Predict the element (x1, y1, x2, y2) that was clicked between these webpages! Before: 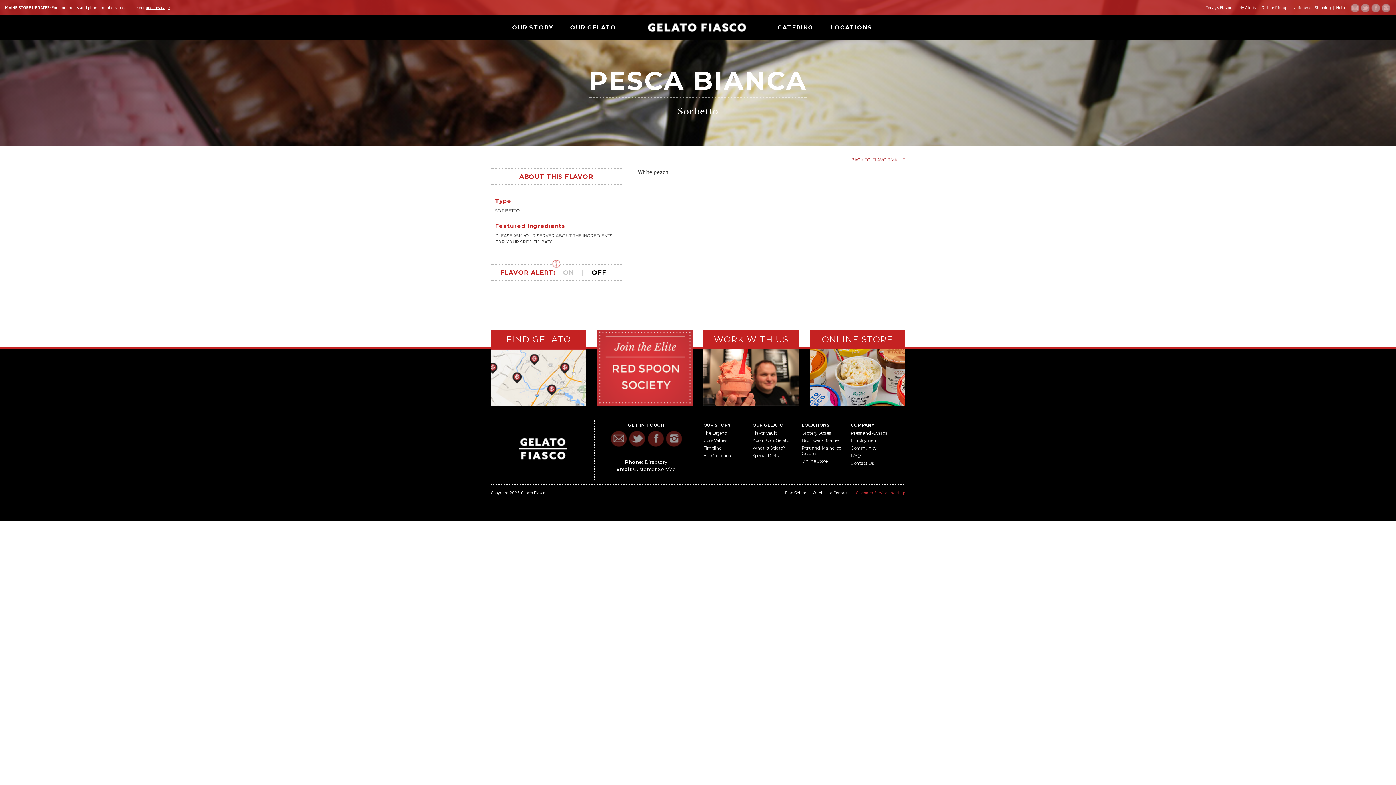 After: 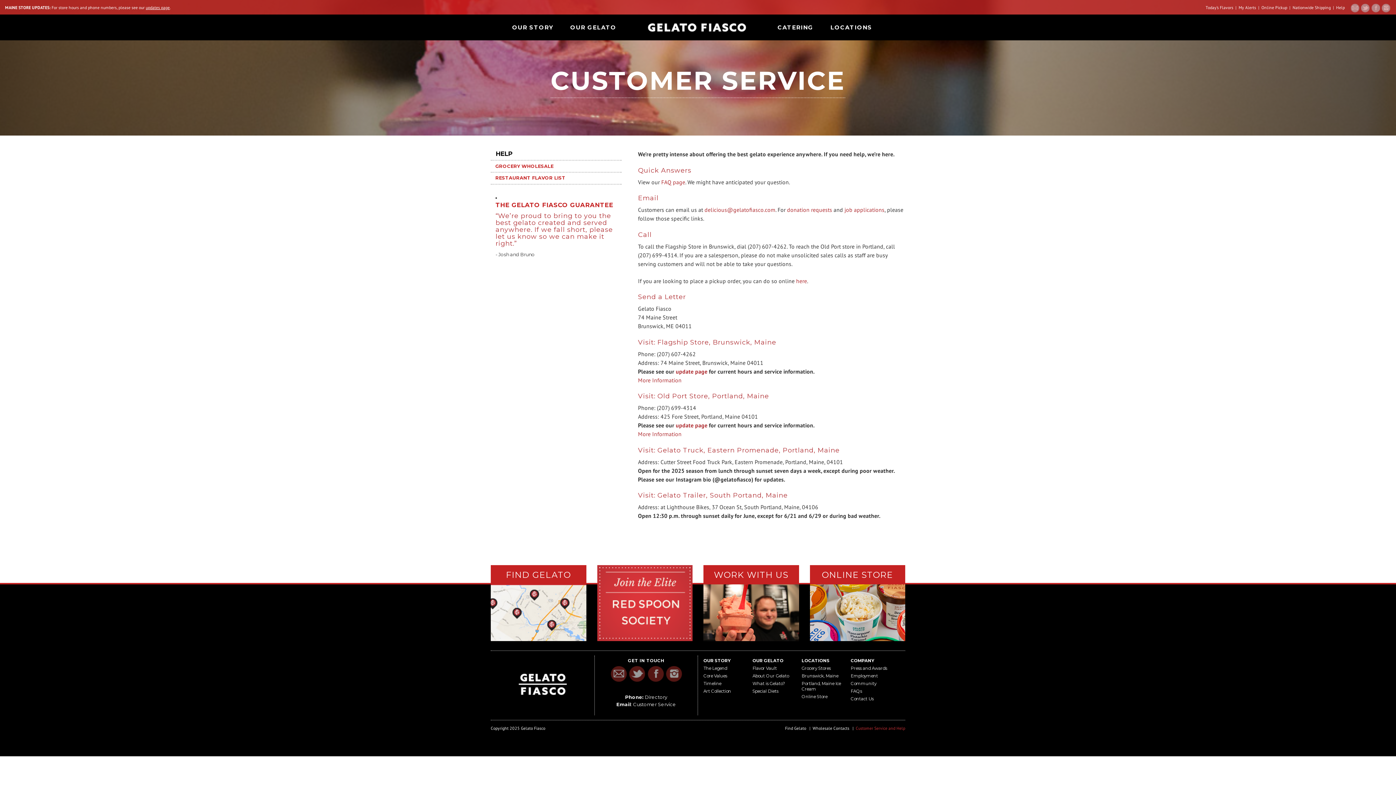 Action: bbox: (1336, 4, 1345, 10) label: Help